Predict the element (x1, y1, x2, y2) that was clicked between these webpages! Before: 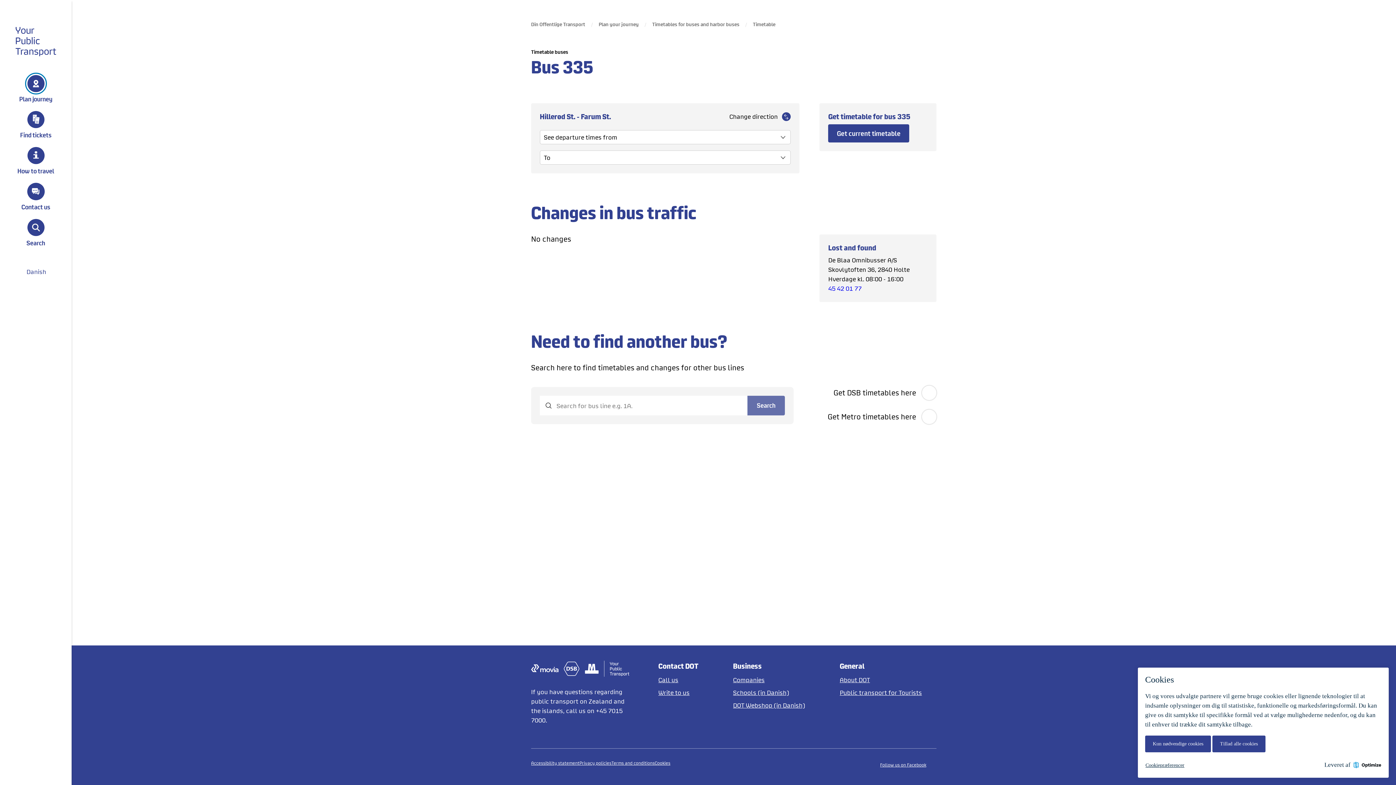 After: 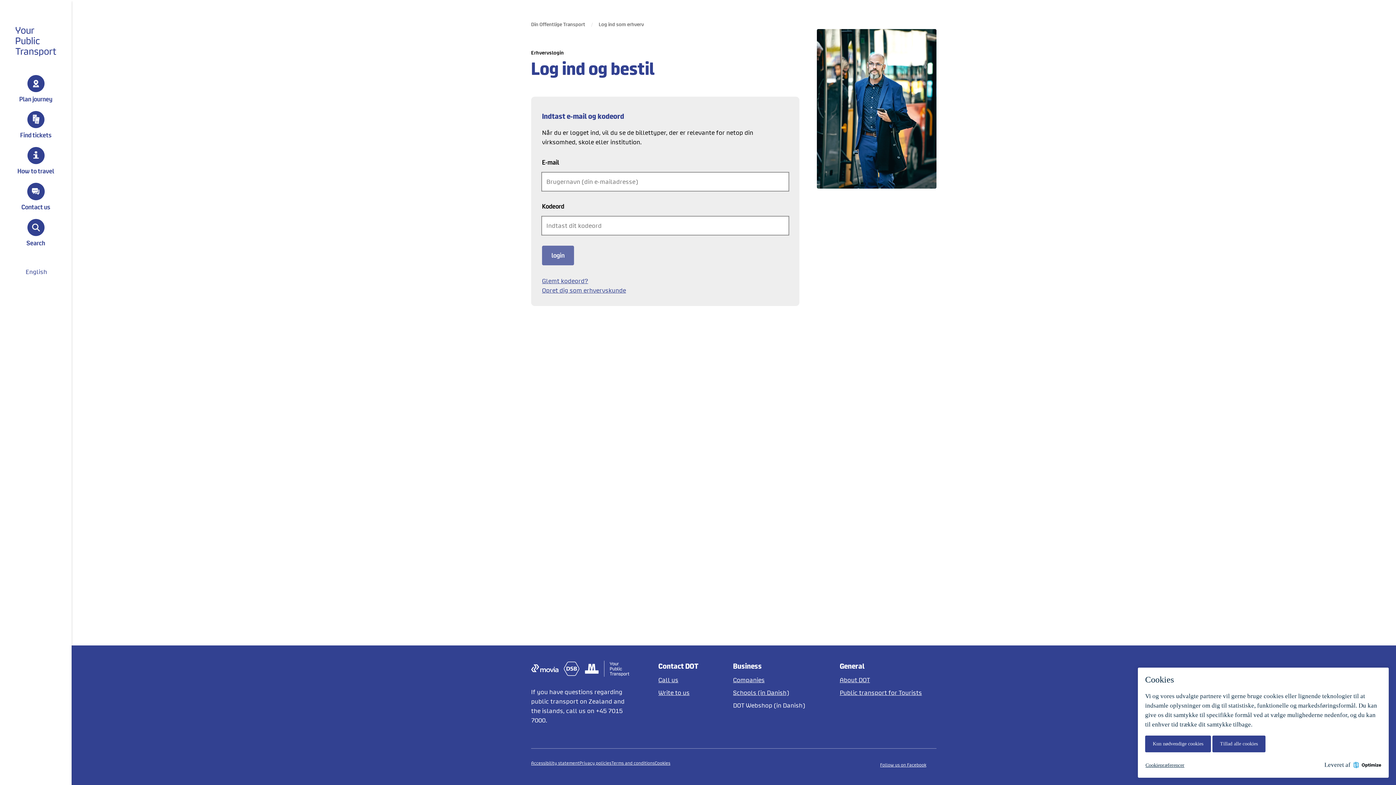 Action: bbox: (733, 703, 805, 708) label: Opens DOT Webshop in Danish